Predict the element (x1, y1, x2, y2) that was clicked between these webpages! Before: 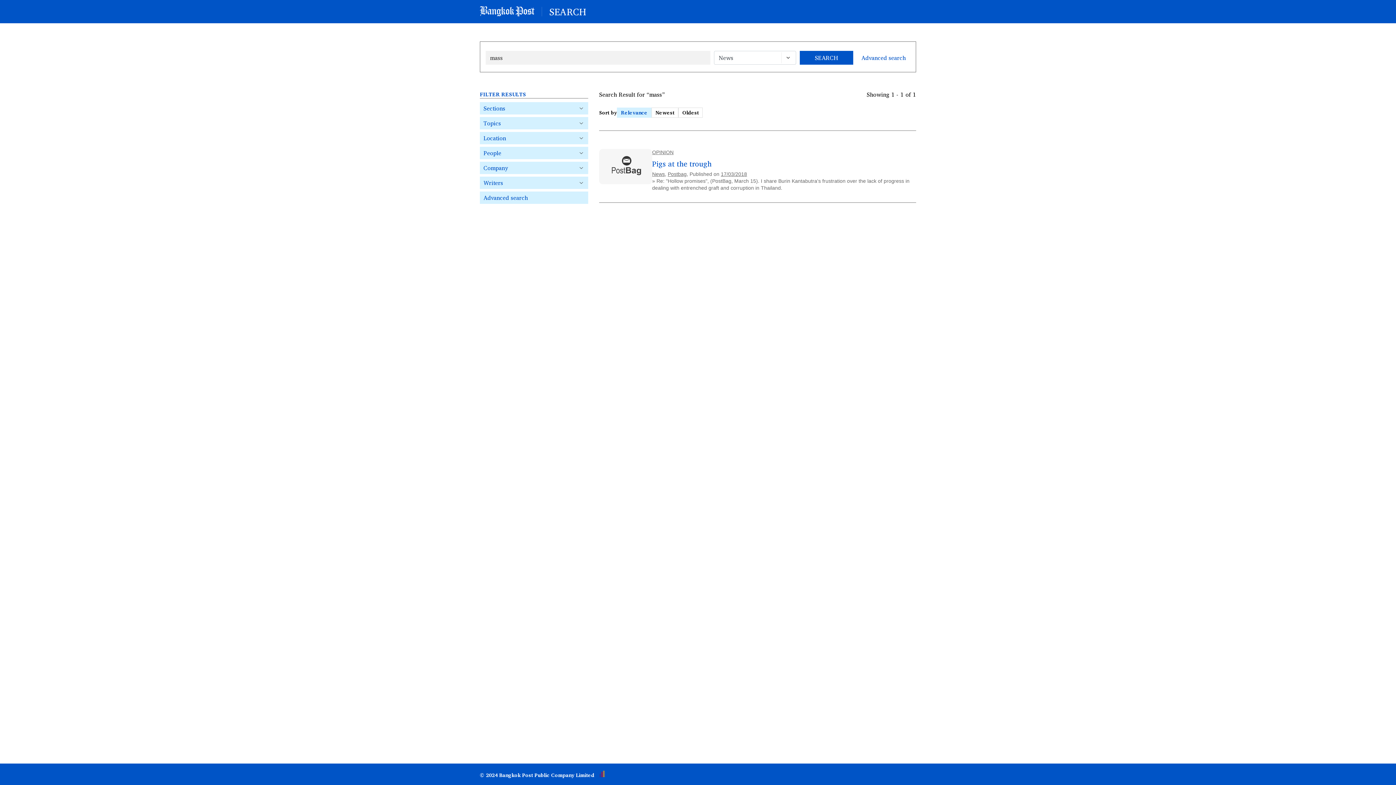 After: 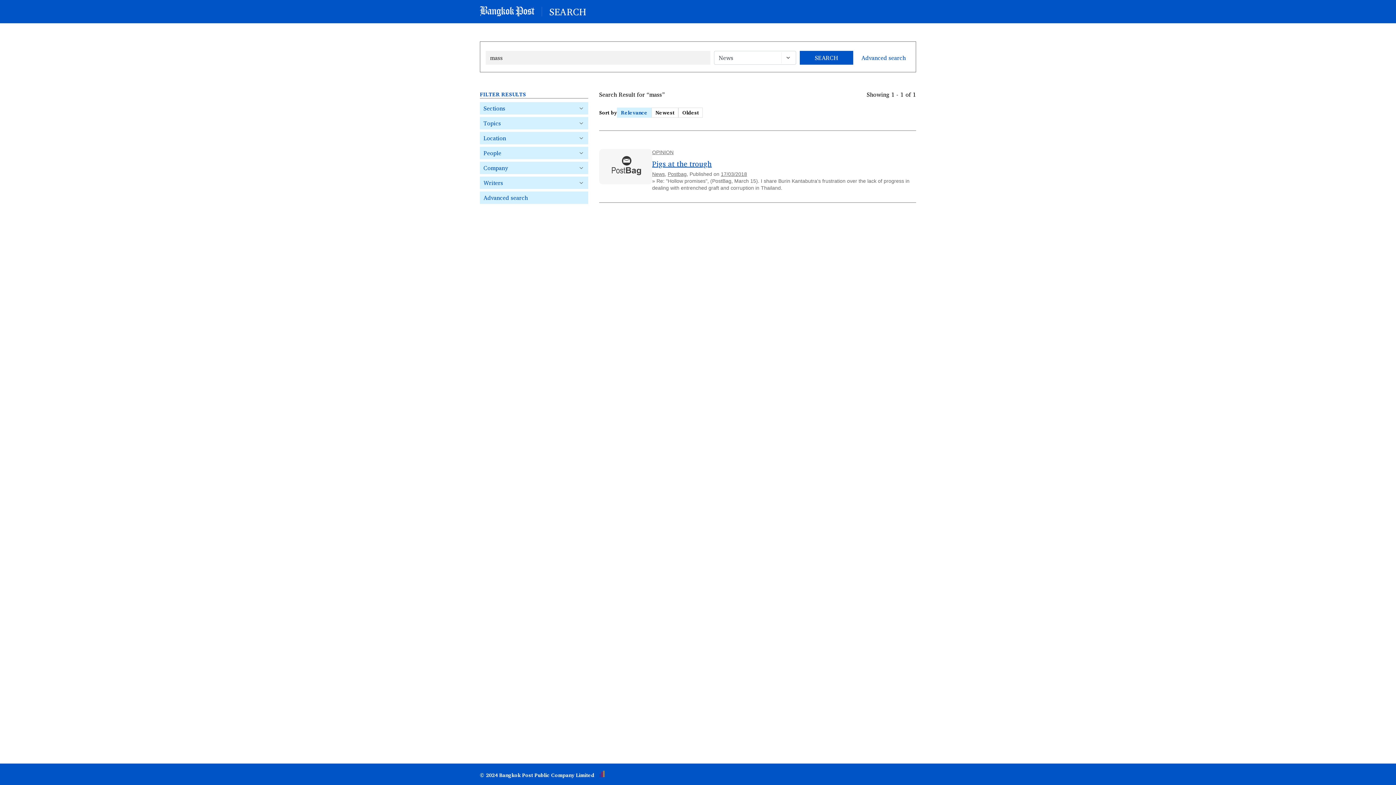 Action: label: Pigs at the trough bbox: (652, 157, 711, 169)